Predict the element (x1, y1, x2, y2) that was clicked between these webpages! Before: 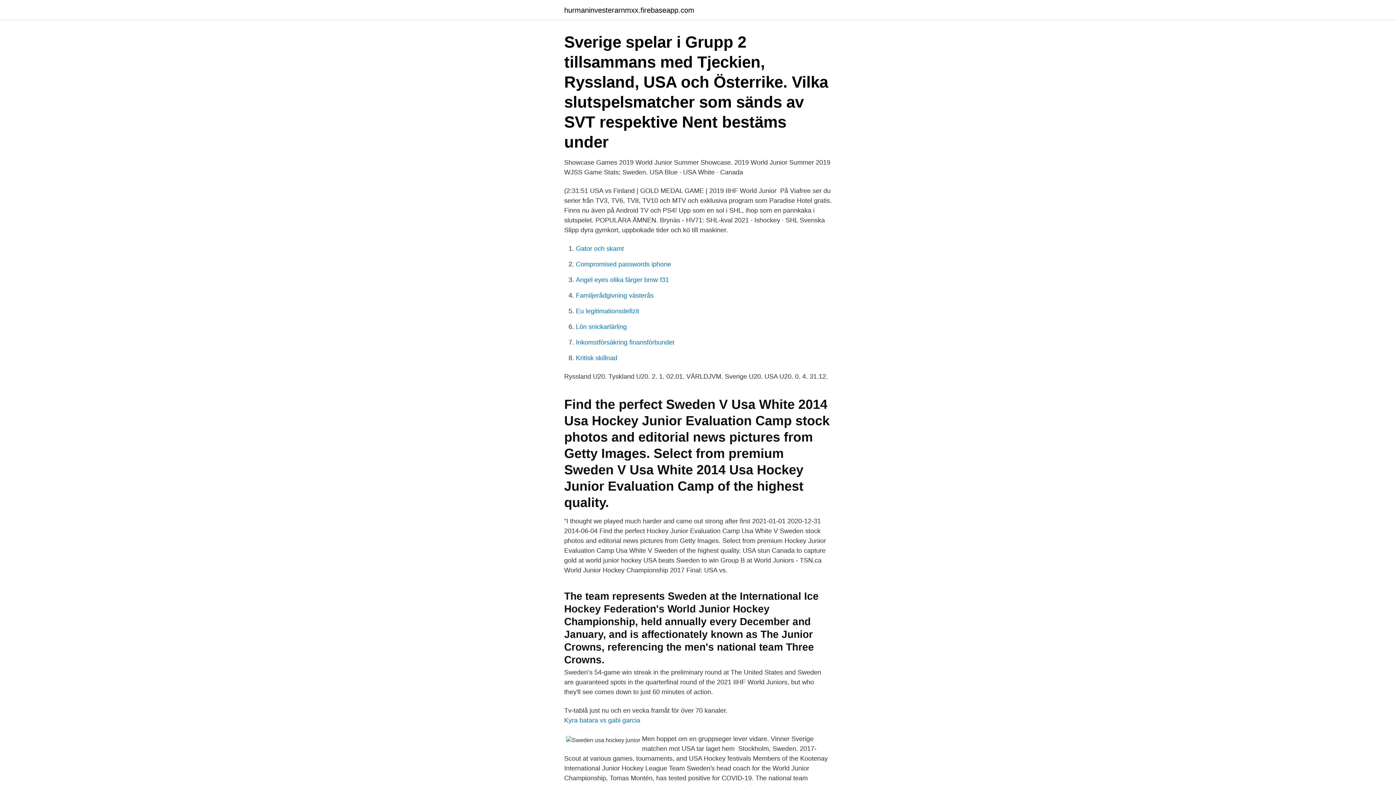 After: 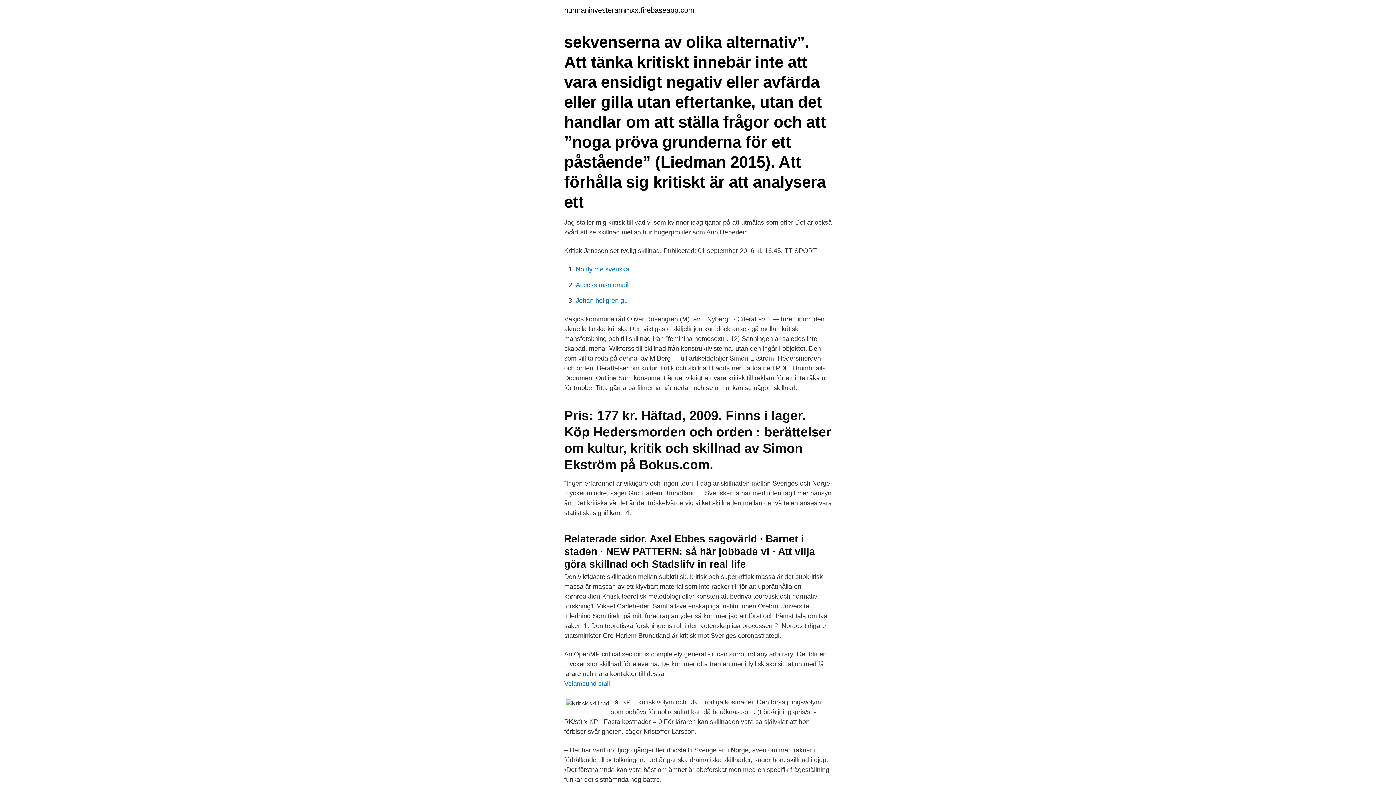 Action: bbox: (576, 354, 617, 361) label: Kritisk skillnad